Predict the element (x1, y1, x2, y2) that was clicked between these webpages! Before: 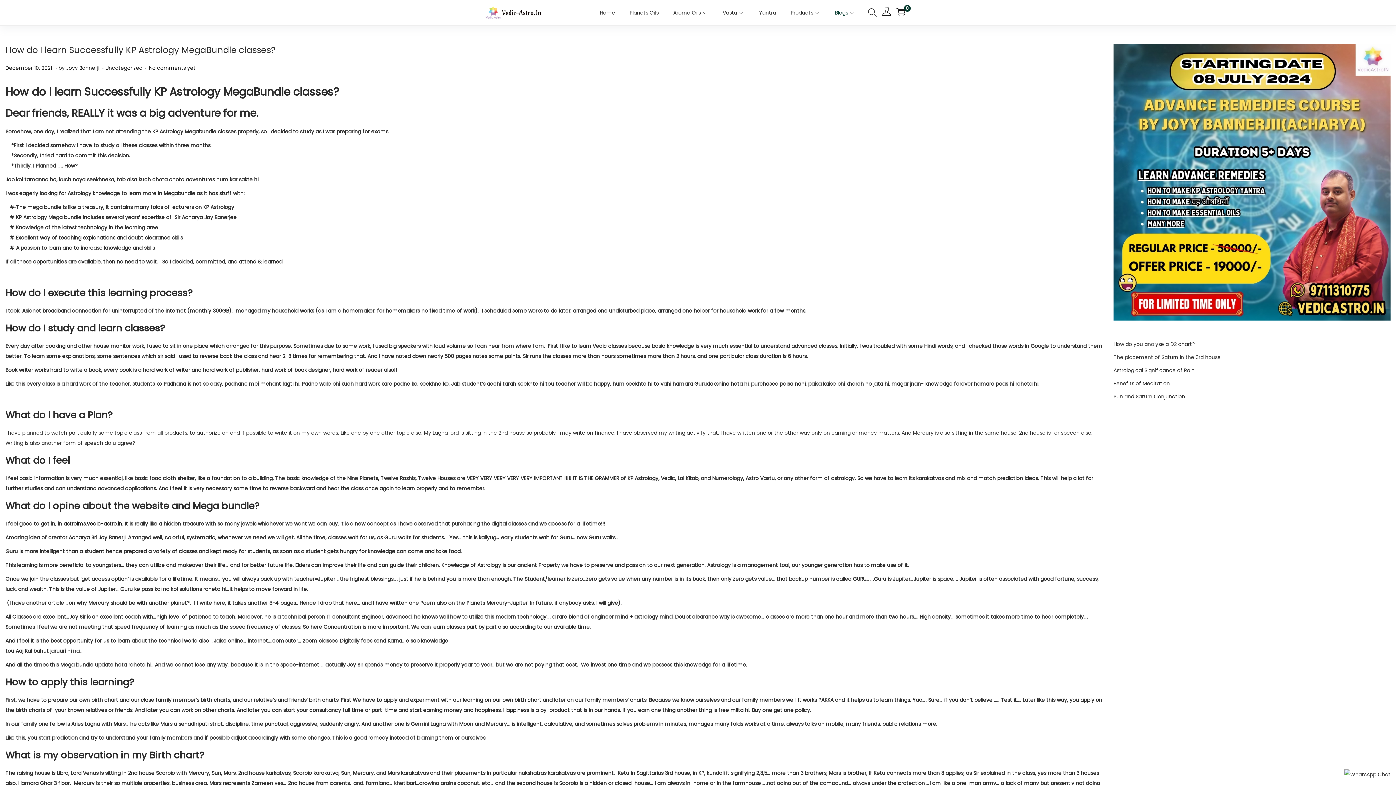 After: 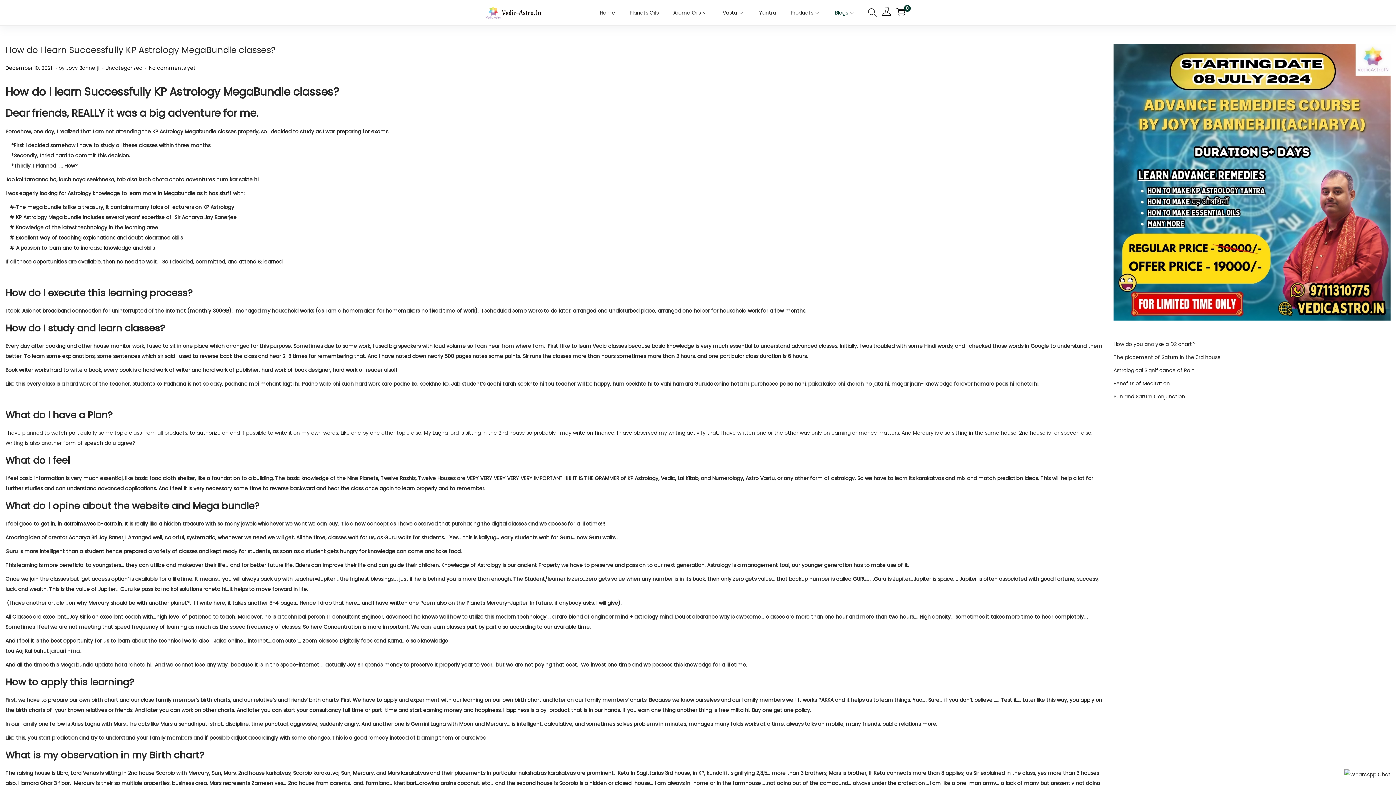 Action: label: December 10, 2021 
July 11, 2024 bbox: (5, 64, 53, 71)